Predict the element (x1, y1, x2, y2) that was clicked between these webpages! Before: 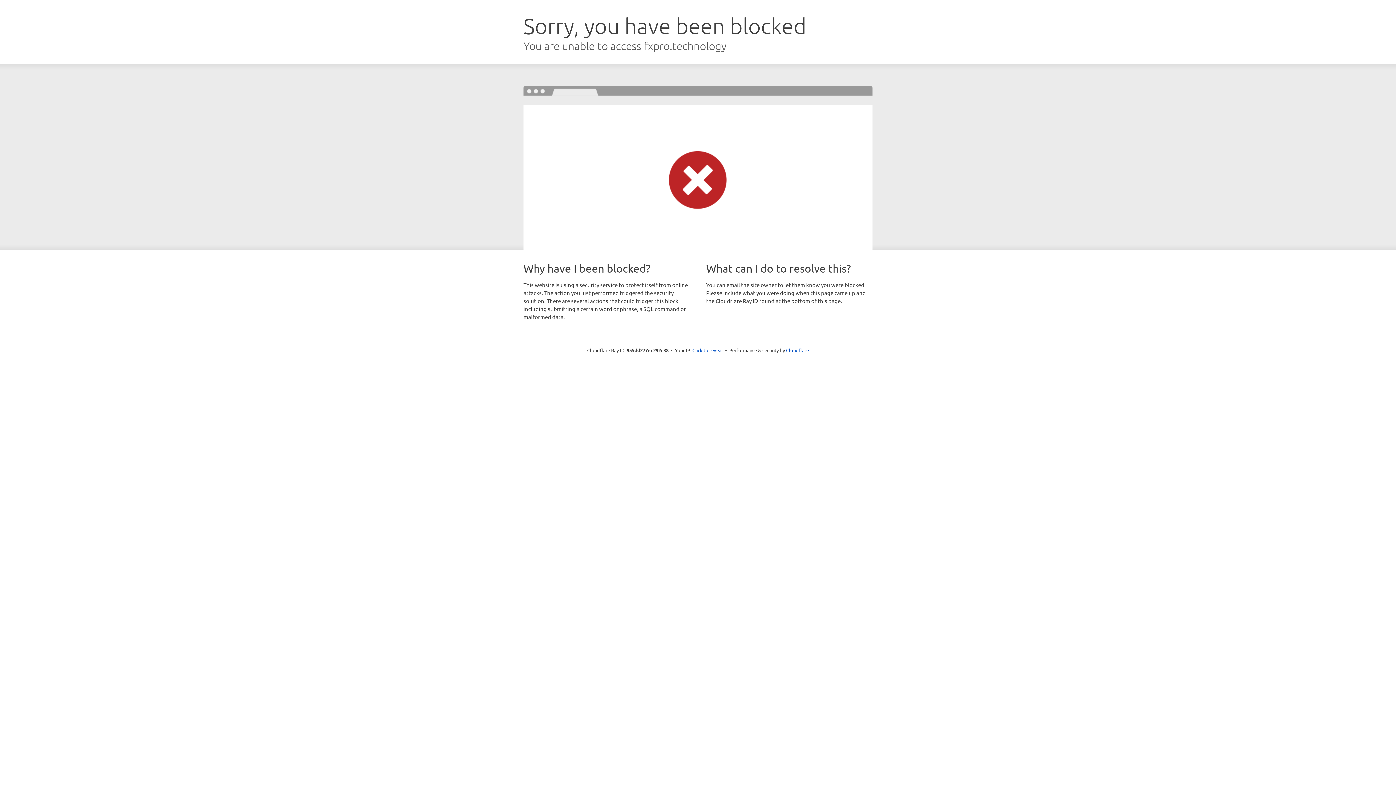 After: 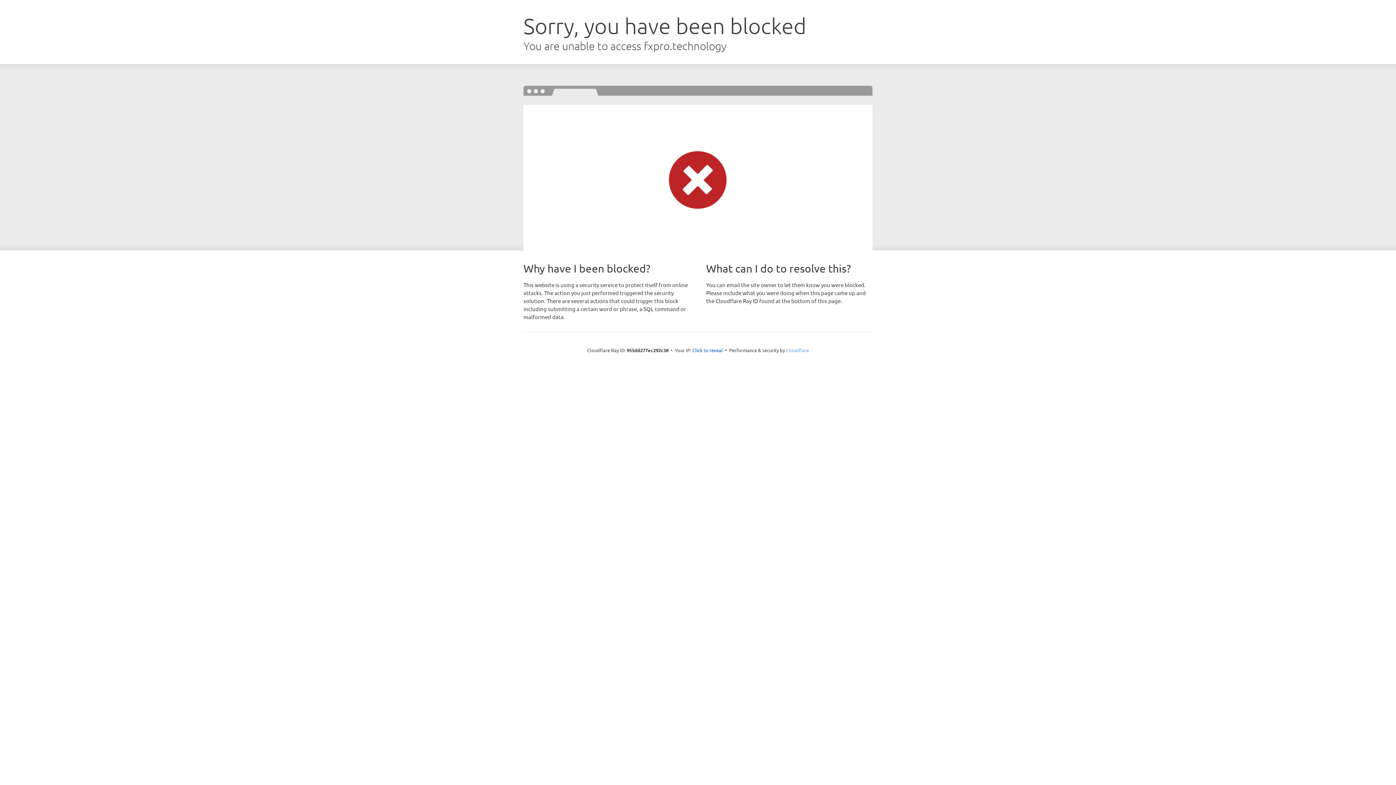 Action: label: Cloudflare bbox: (786, 347, 809, 353)